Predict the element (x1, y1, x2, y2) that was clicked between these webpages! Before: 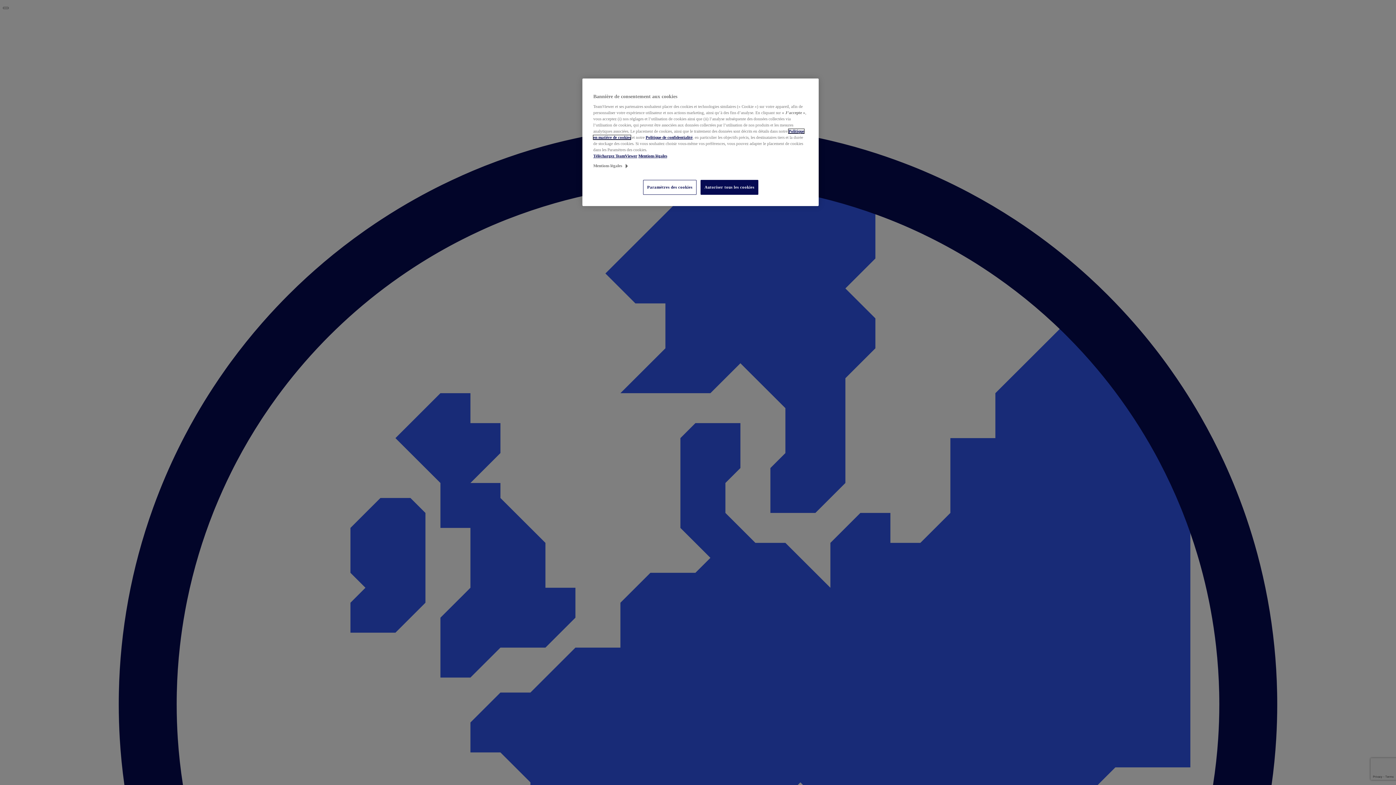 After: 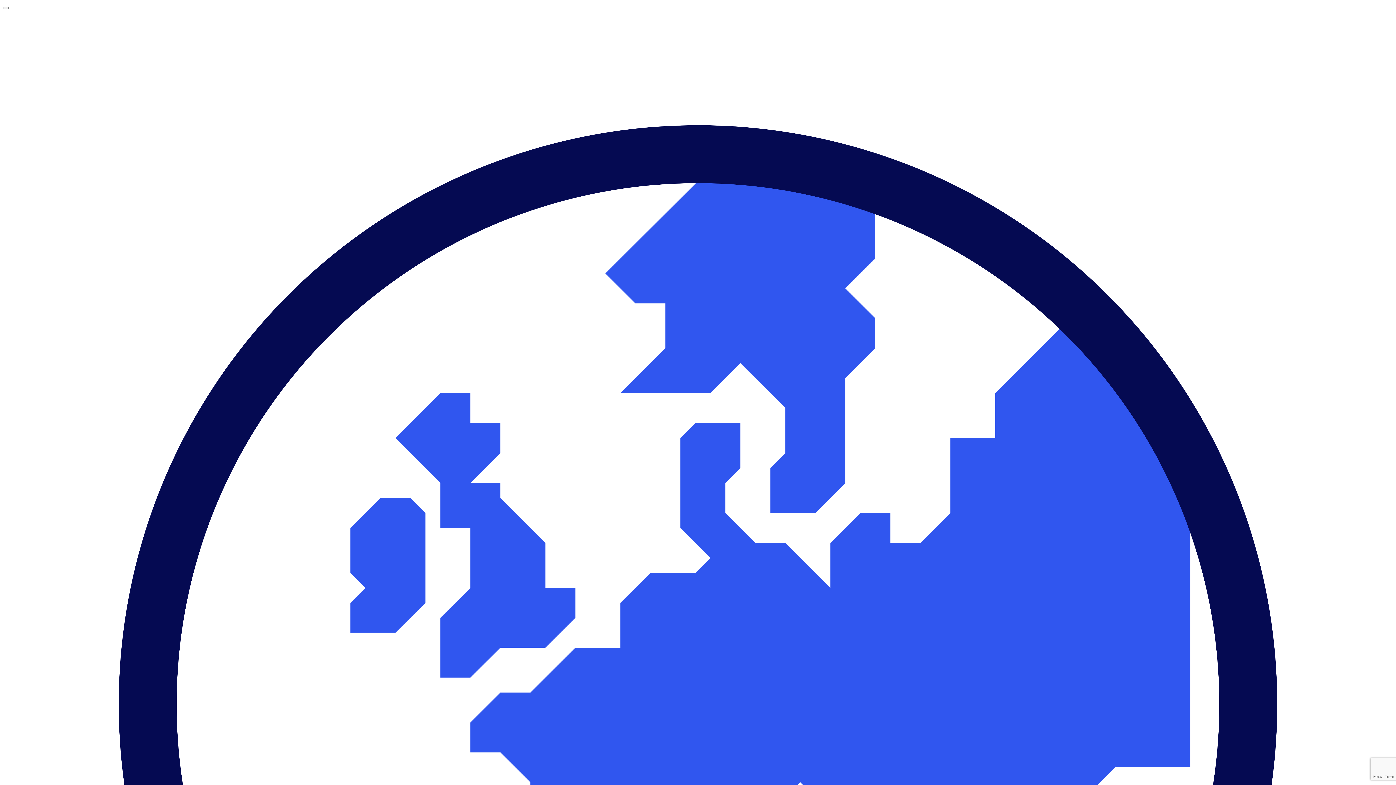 Action: bbox: (700, 180, 758, 194) label: Autoriser tous les cookies